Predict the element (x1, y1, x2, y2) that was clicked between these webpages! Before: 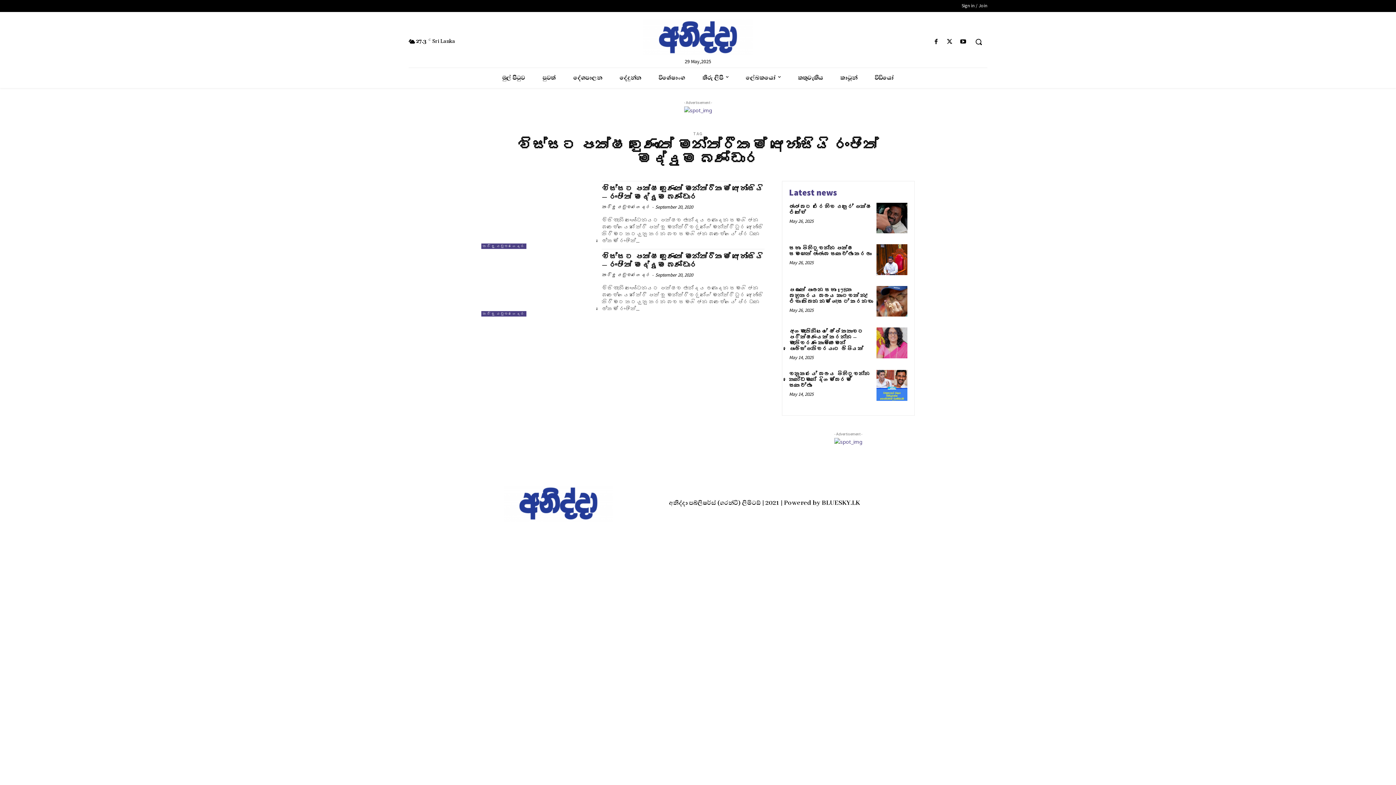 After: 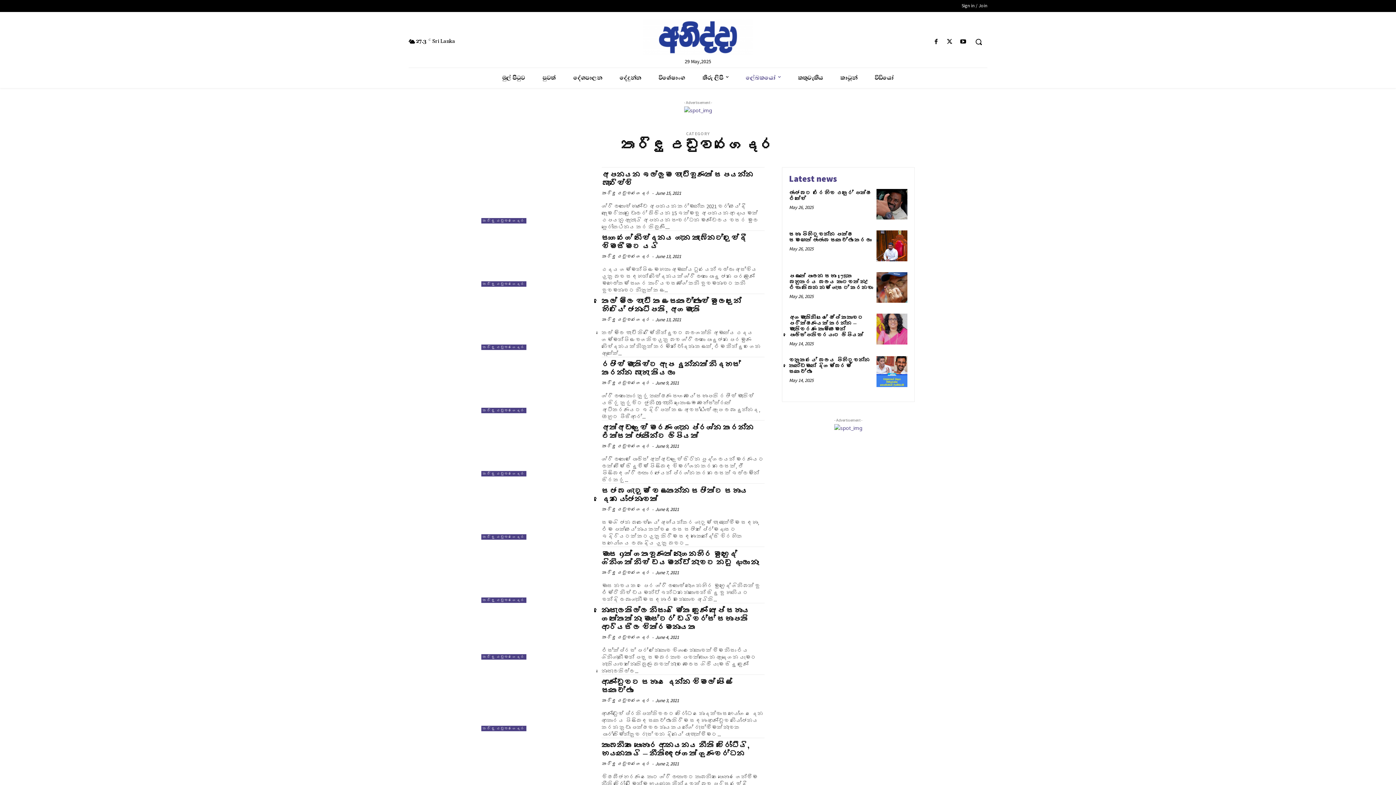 Action: bbox: (481, 243, 526, 248) label: තරිඳු උඩුවරගෙදර